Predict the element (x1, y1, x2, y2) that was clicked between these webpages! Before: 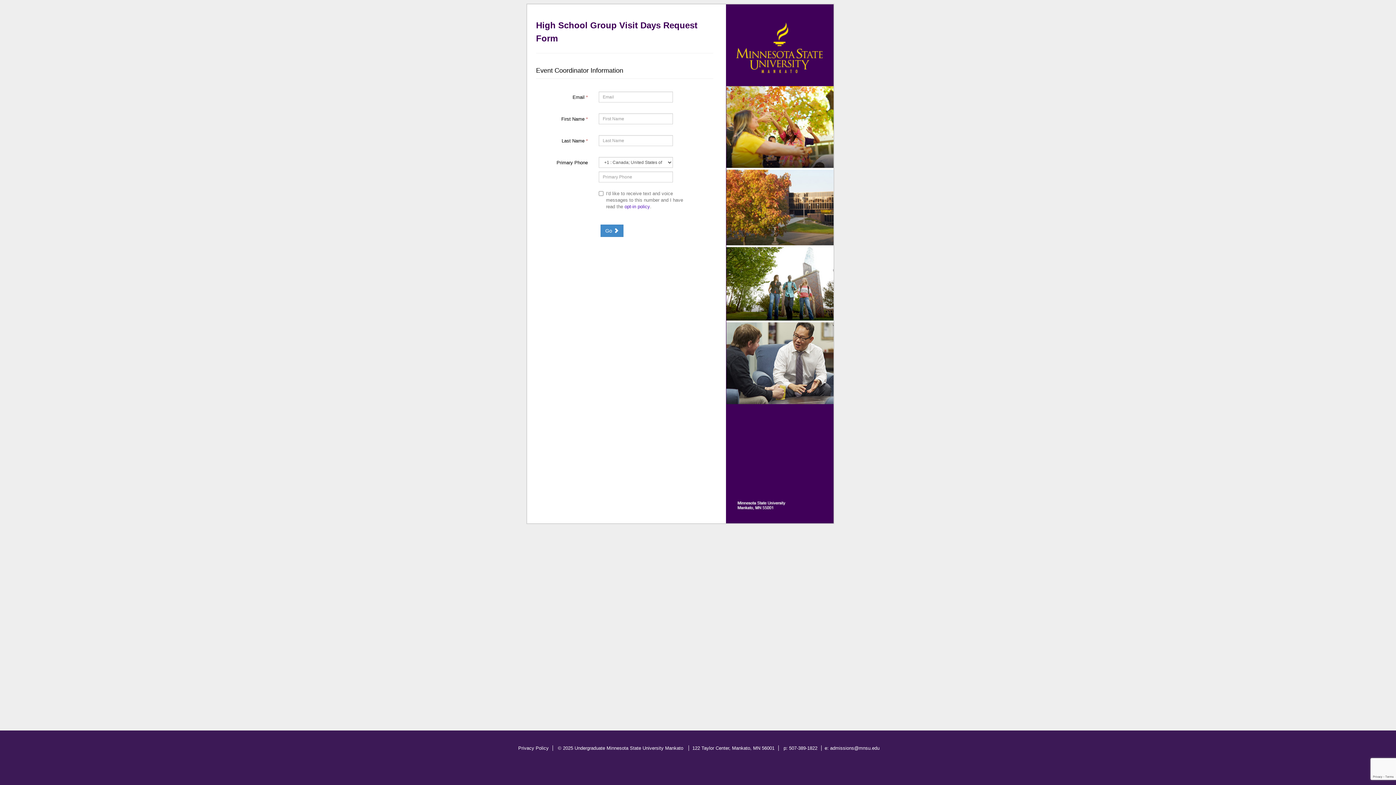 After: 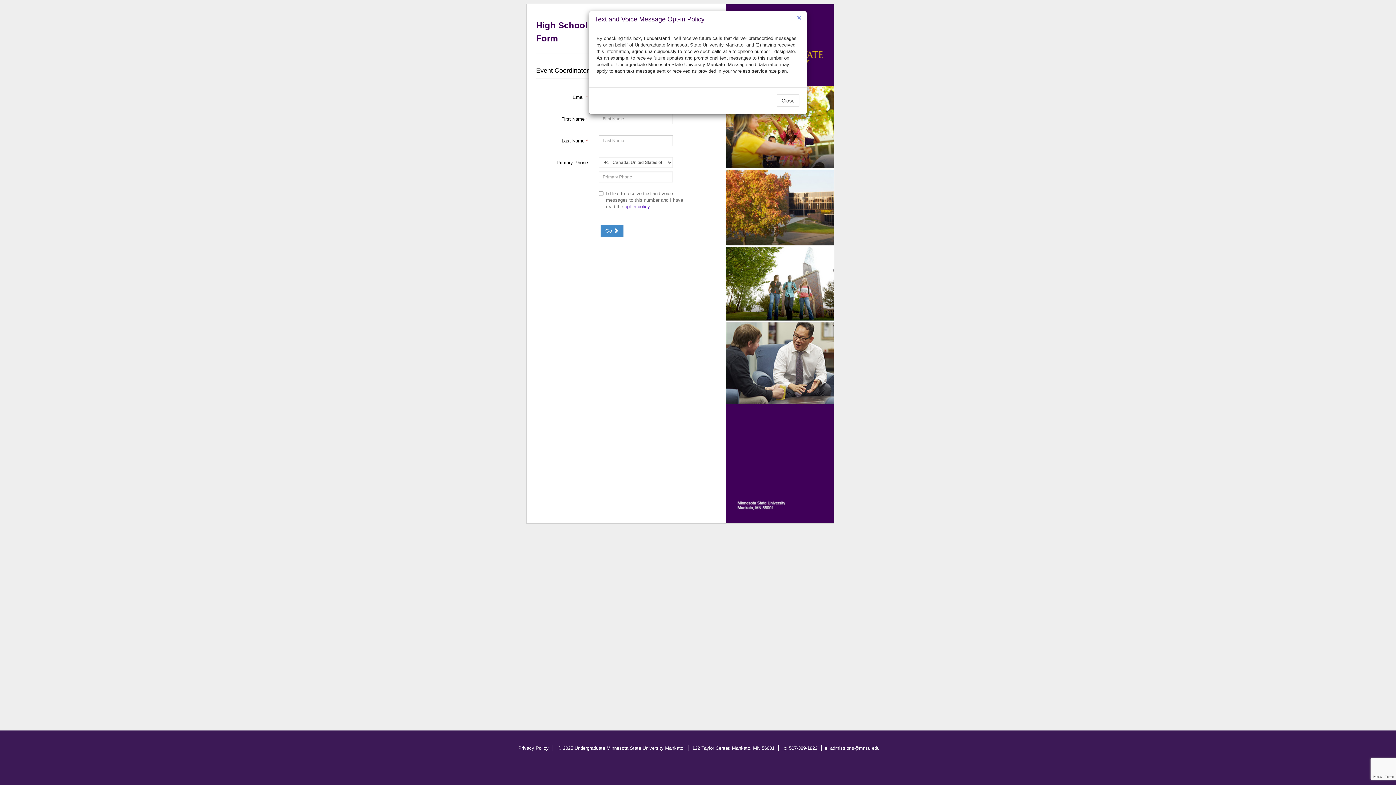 Action: label: opt-in policy bbox: (624, 204, 650, 209)